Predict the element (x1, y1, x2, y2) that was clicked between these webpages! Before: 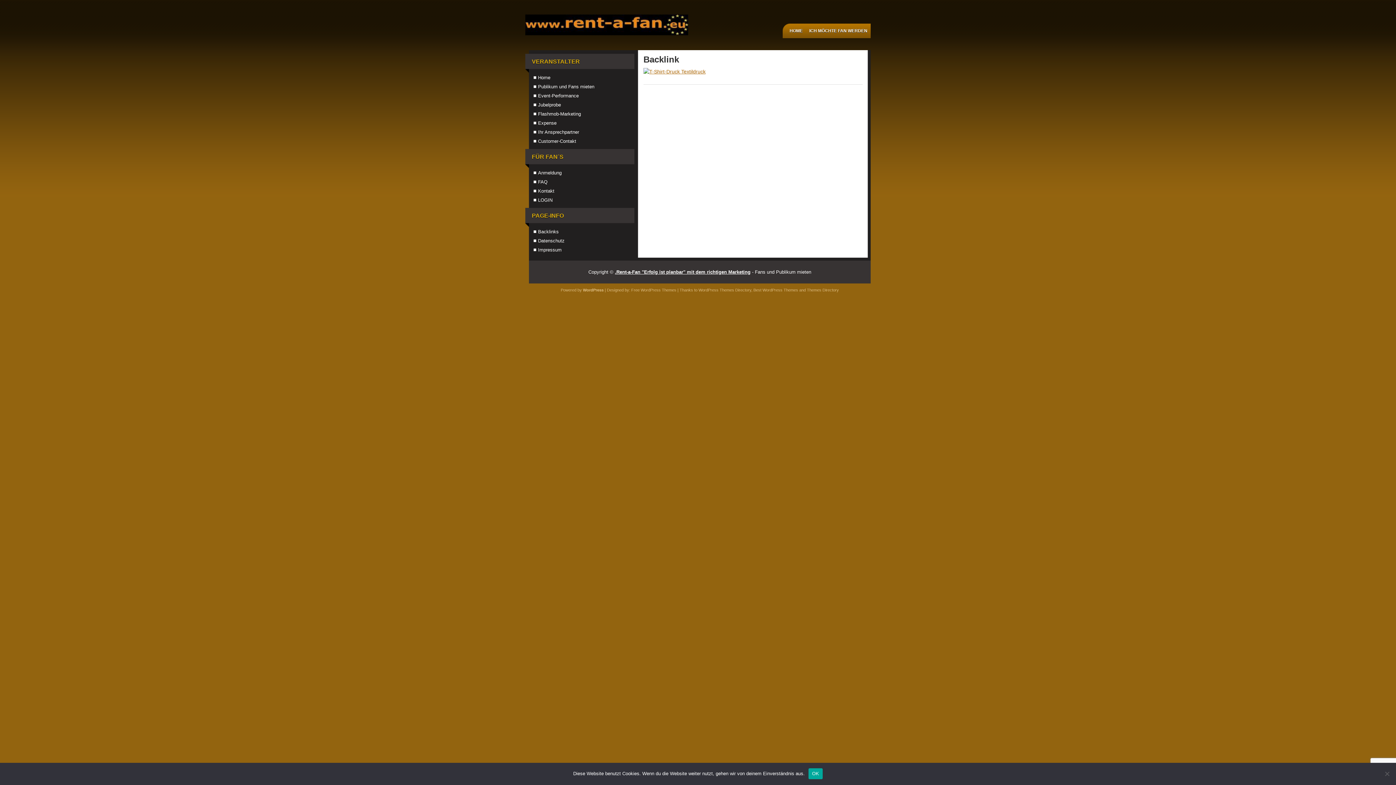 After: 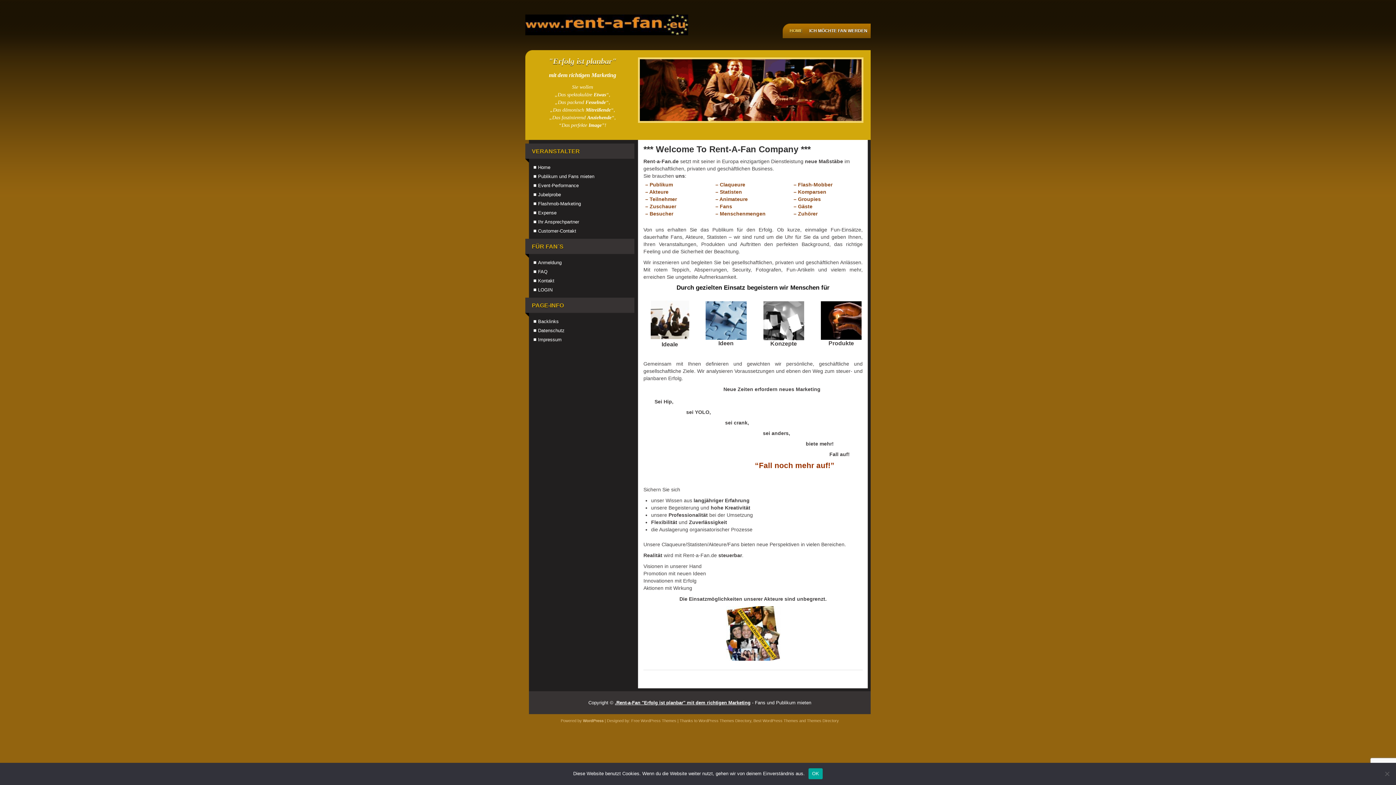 Action: bbox: (615, 269, 750, 274) label: .Rent-a-Fan "Erfolg ist planbar" mit dem richtigen Marketing